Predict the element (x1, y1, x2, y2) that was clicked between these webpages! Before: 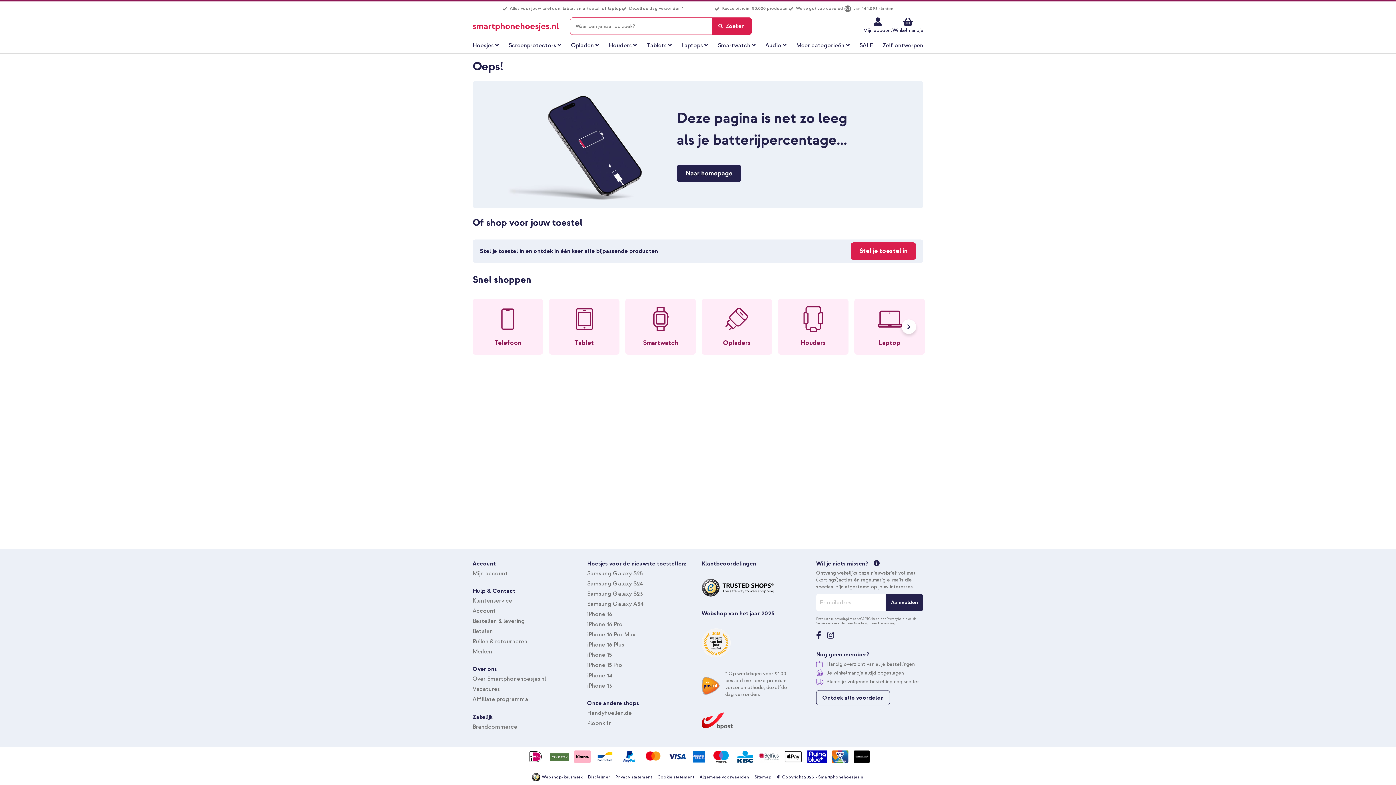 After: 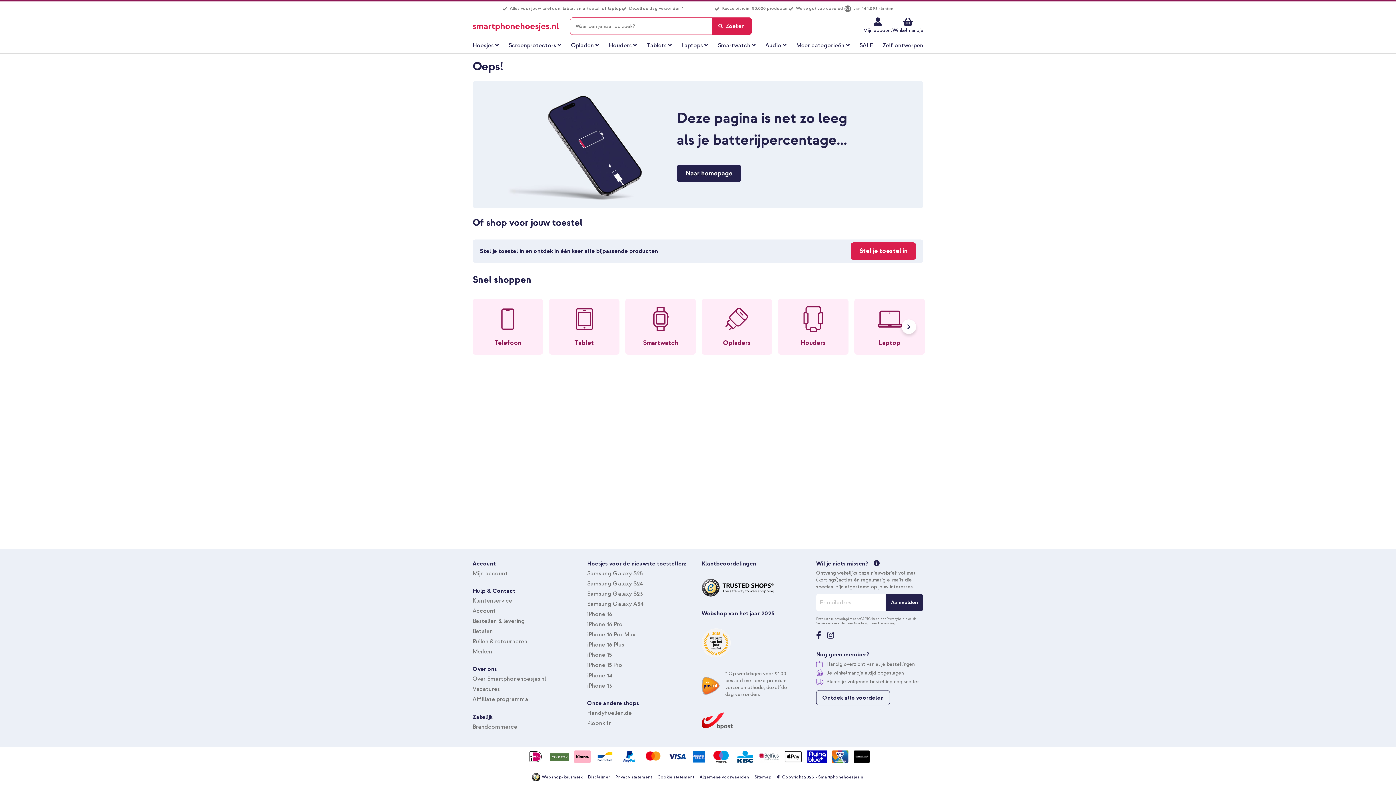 Action: bbox: (844, 5, 893, 12) label: 9.3 van 141.095 klanten